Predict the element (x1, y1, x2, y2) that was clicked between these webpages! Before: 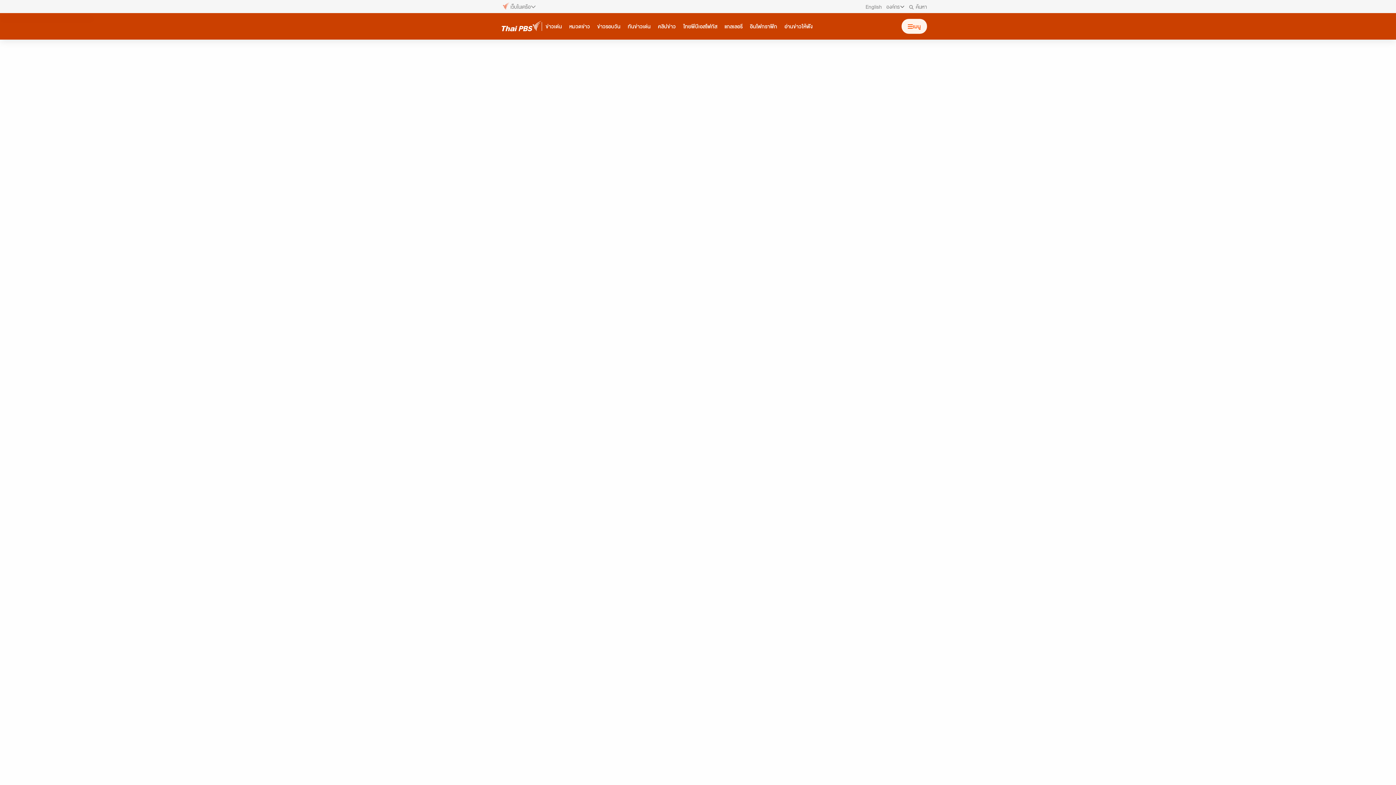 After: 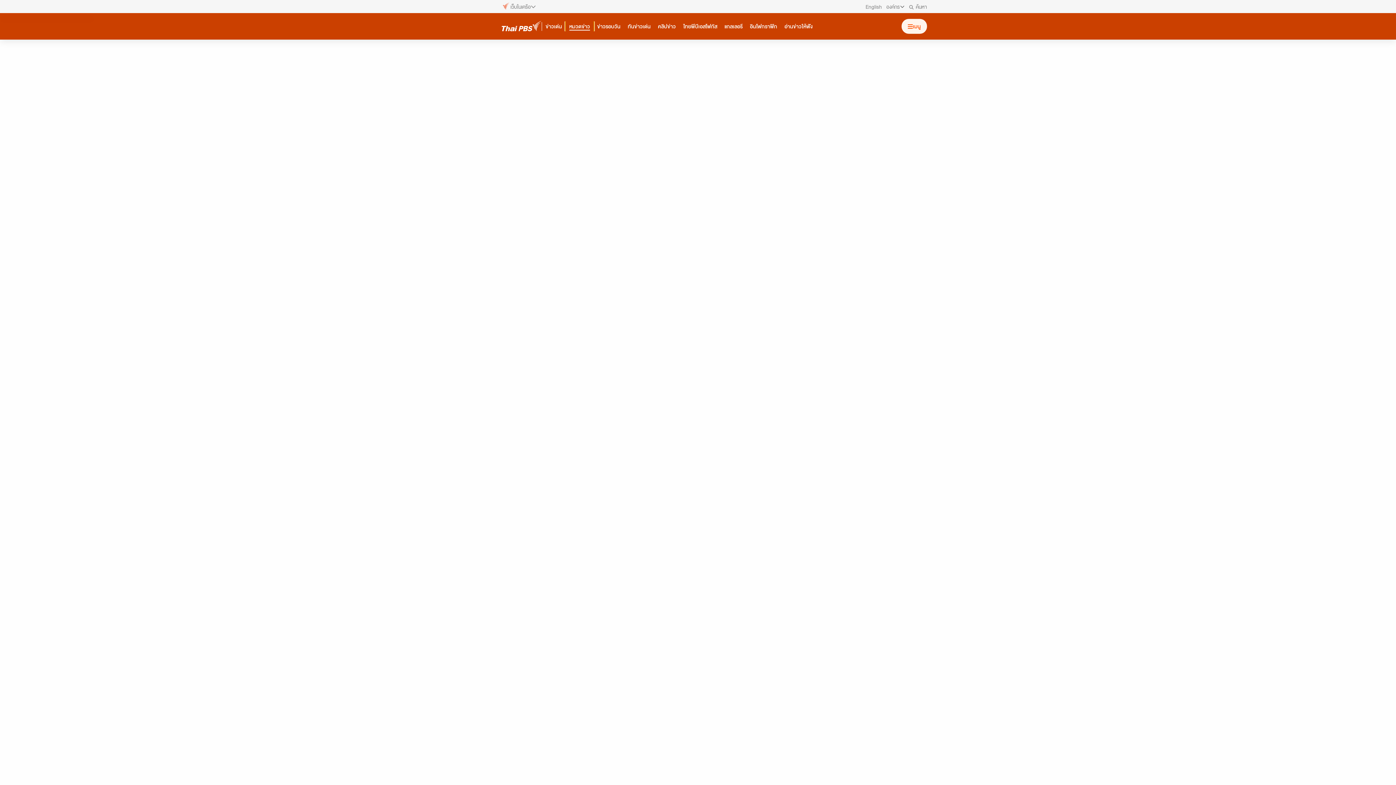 Action: bbox: (565, 21, 593, 31) label: หมวดข่าว